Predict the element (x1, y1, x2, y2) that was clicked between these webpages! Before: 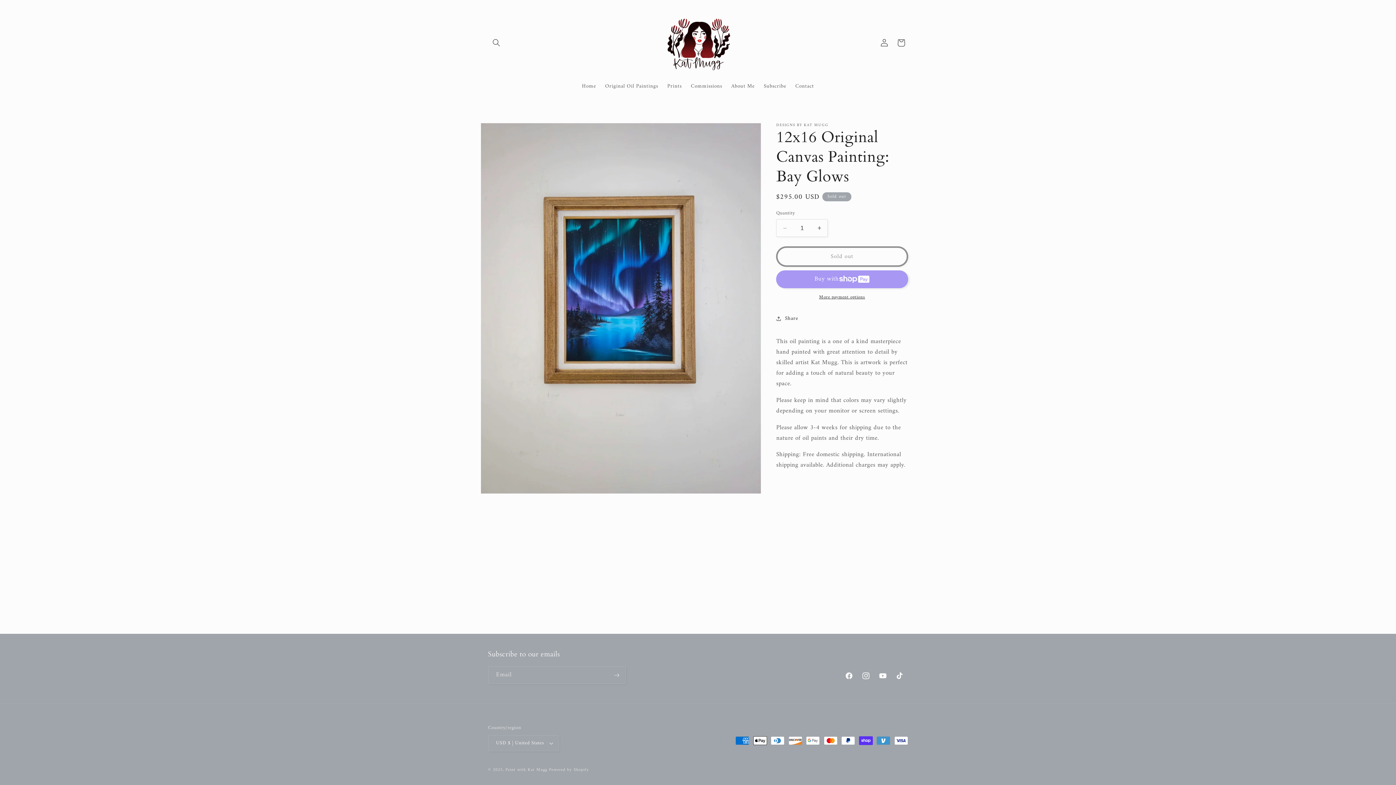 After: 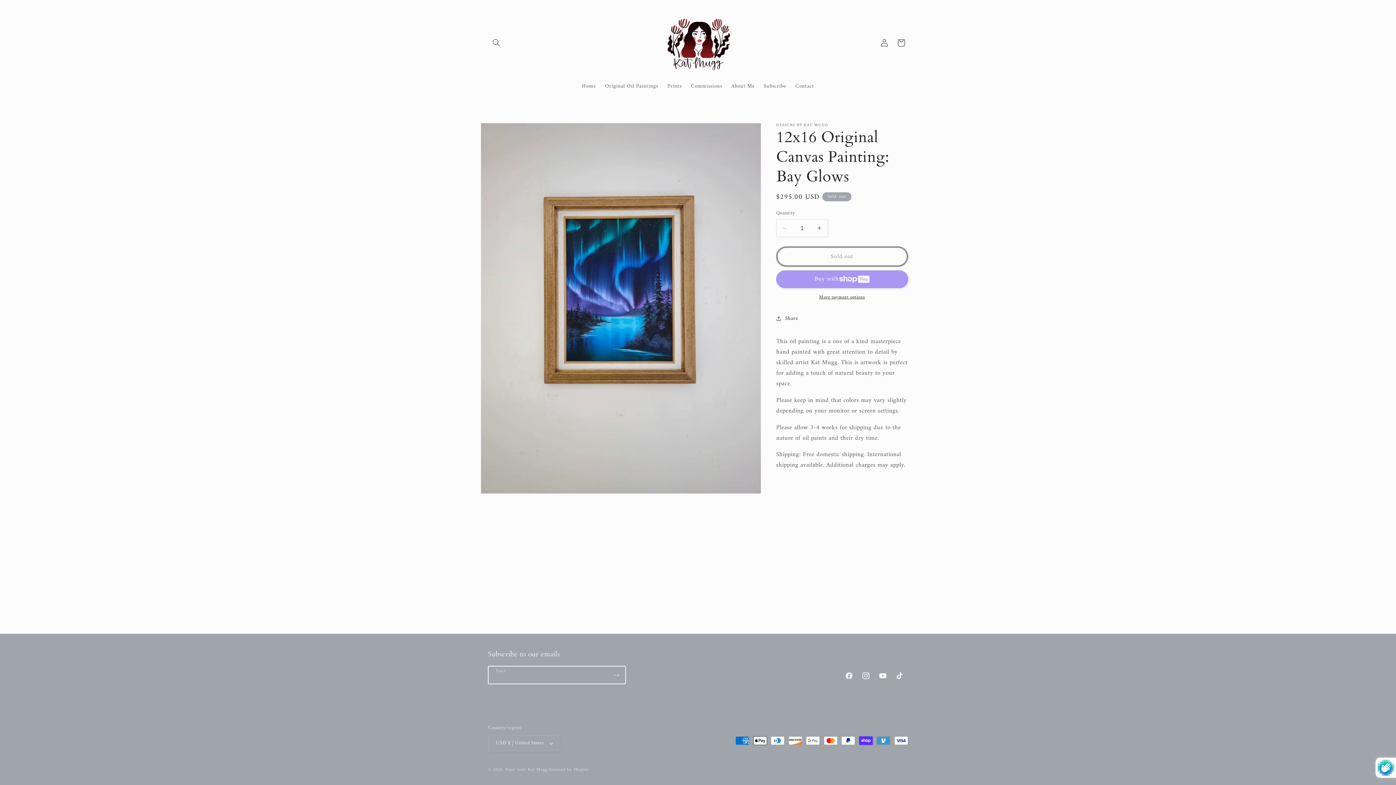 Action: bbox: (608, 666, 625, 684) label: Subscribe